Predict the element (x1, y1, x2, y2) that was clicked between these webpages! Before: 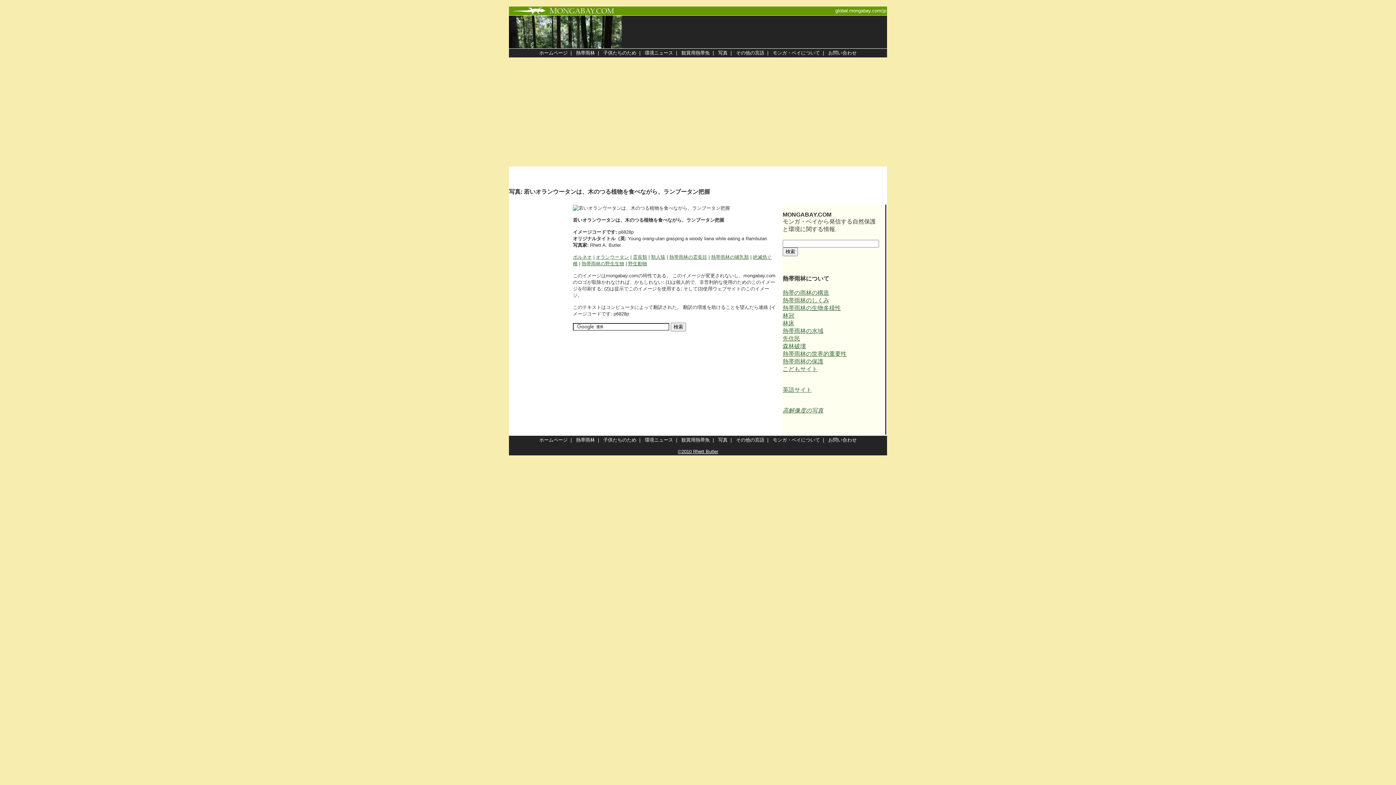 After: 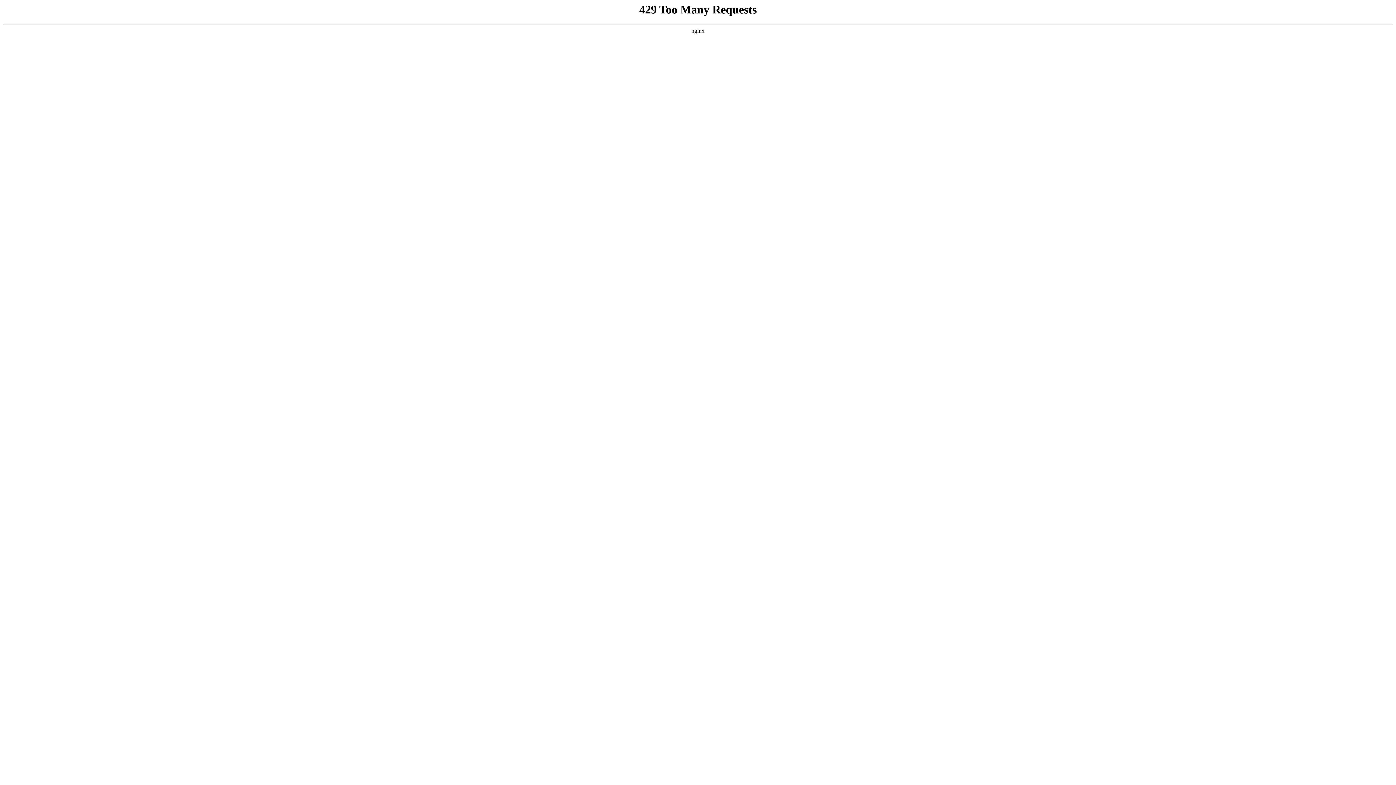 Action: bbox: (644, 50, 673, 55) label: 環境ニュース